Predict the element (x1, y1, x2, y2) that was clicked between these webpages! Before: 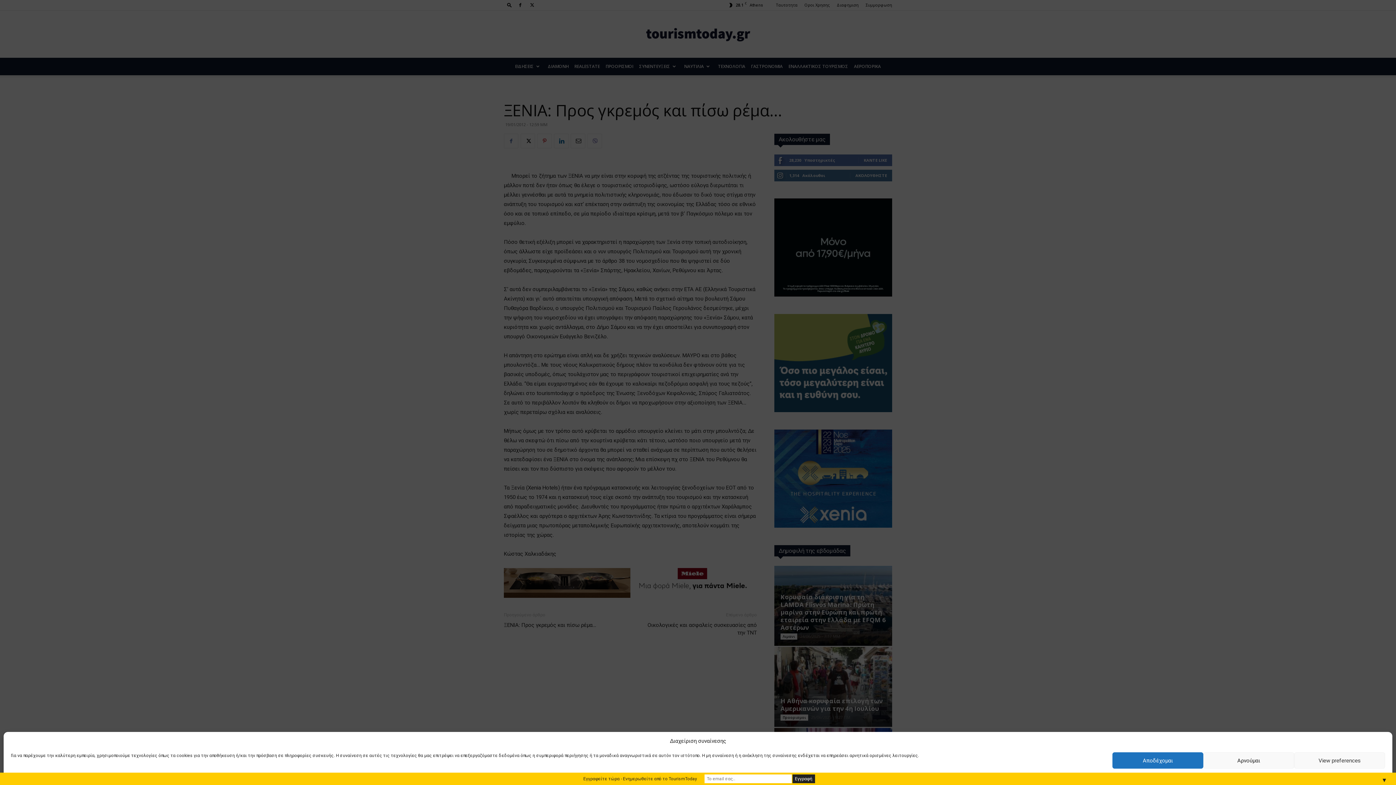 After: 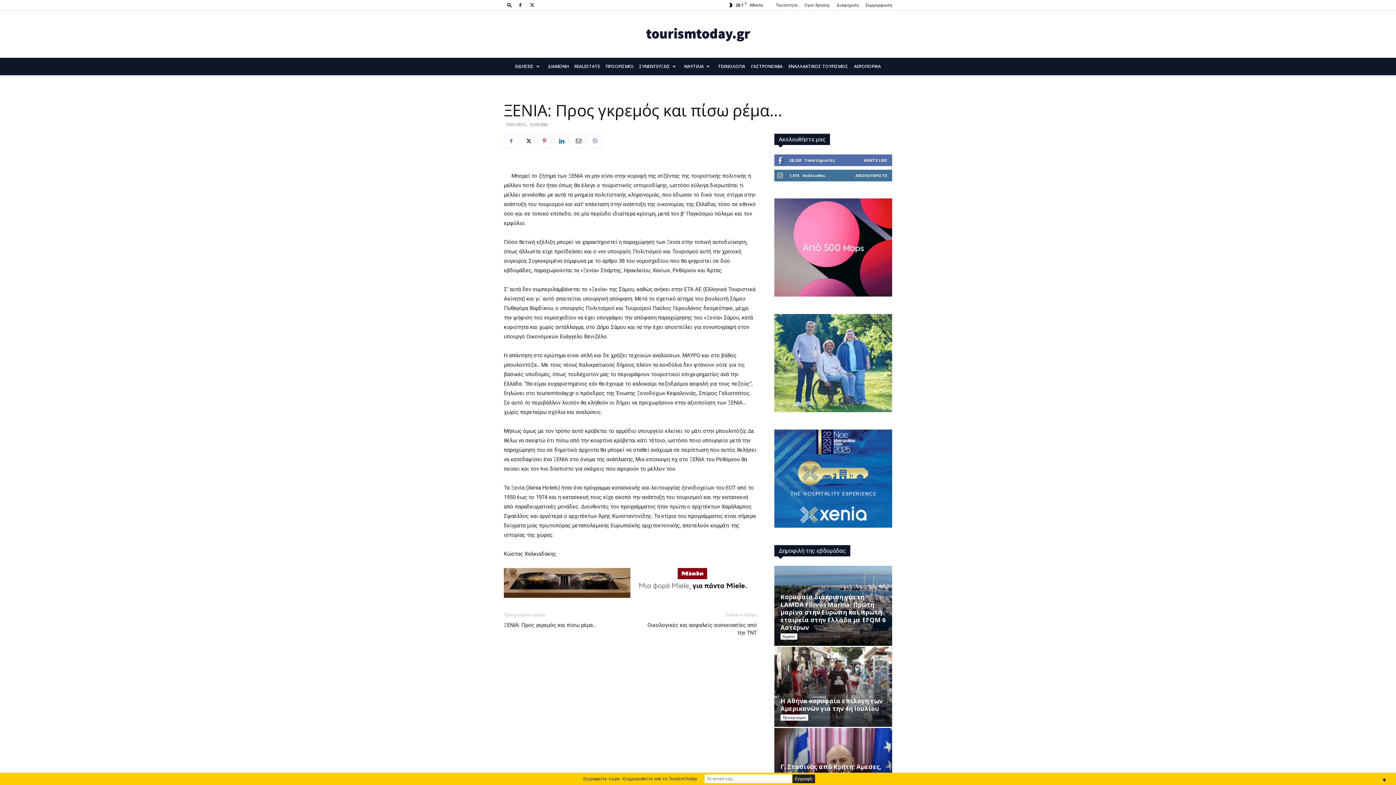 Action: bbox: (1112, 752, 1203, 769) label: Αποδέχομαι